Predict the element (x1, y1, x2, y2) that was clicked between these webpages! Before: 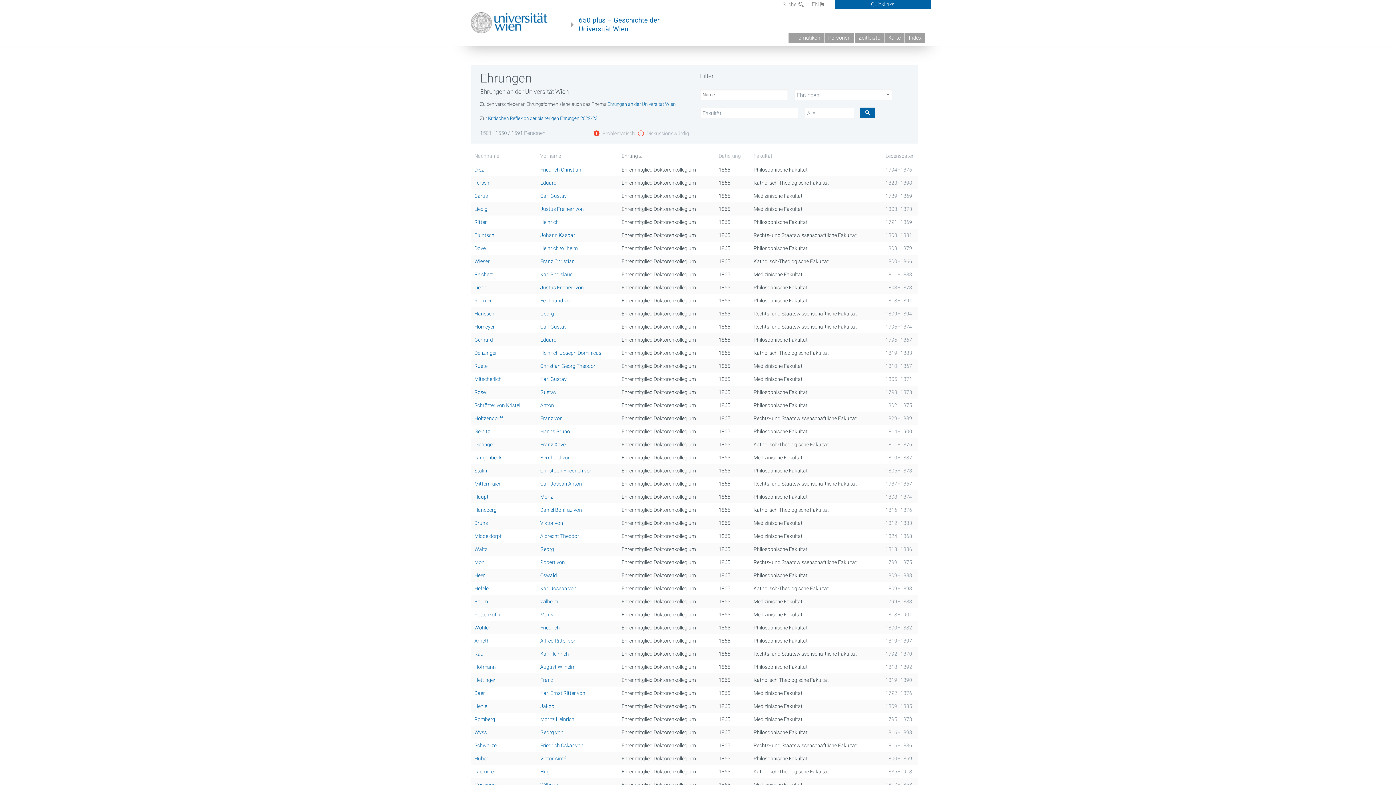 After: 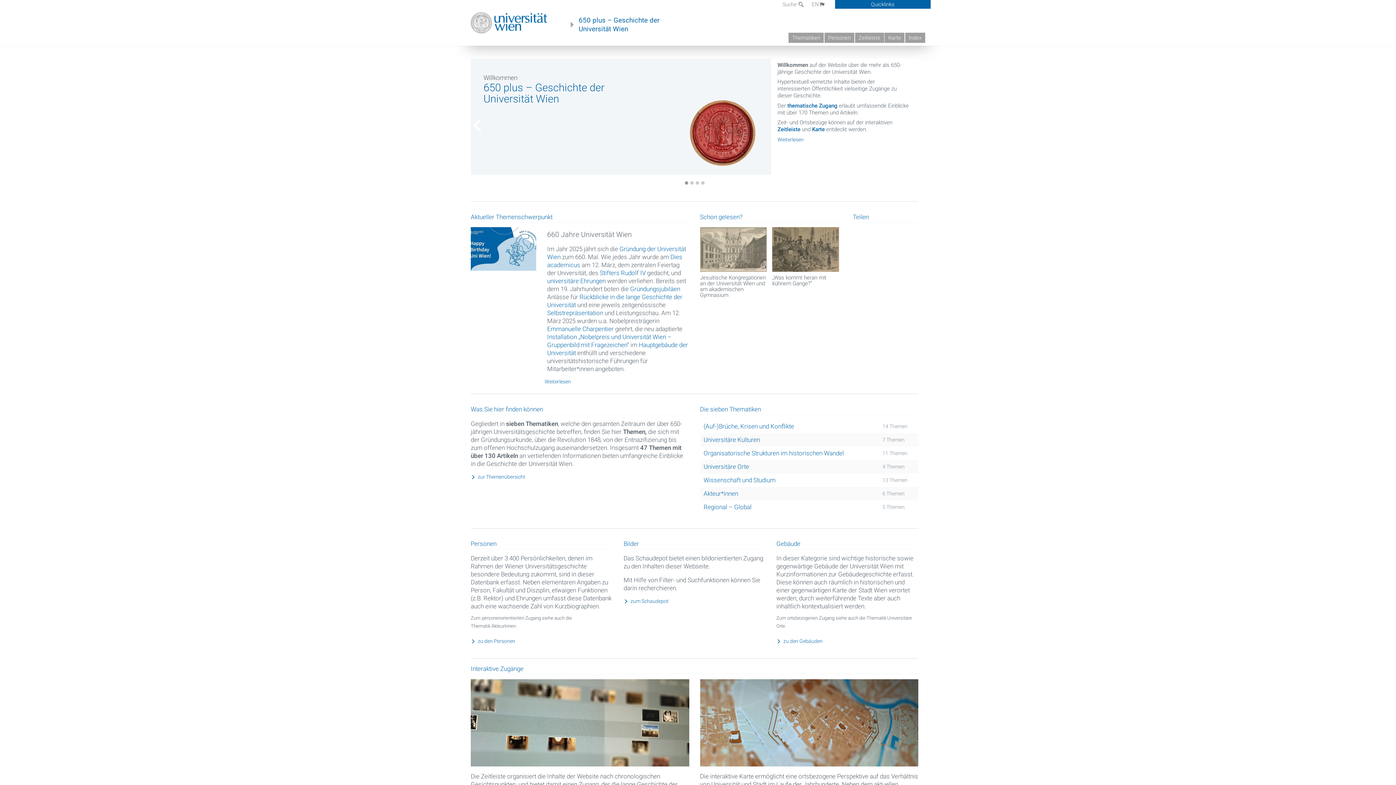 Action: bbox: (570, 16, 659, 33) label: 650 plus – Geschichte der
Universität Wien